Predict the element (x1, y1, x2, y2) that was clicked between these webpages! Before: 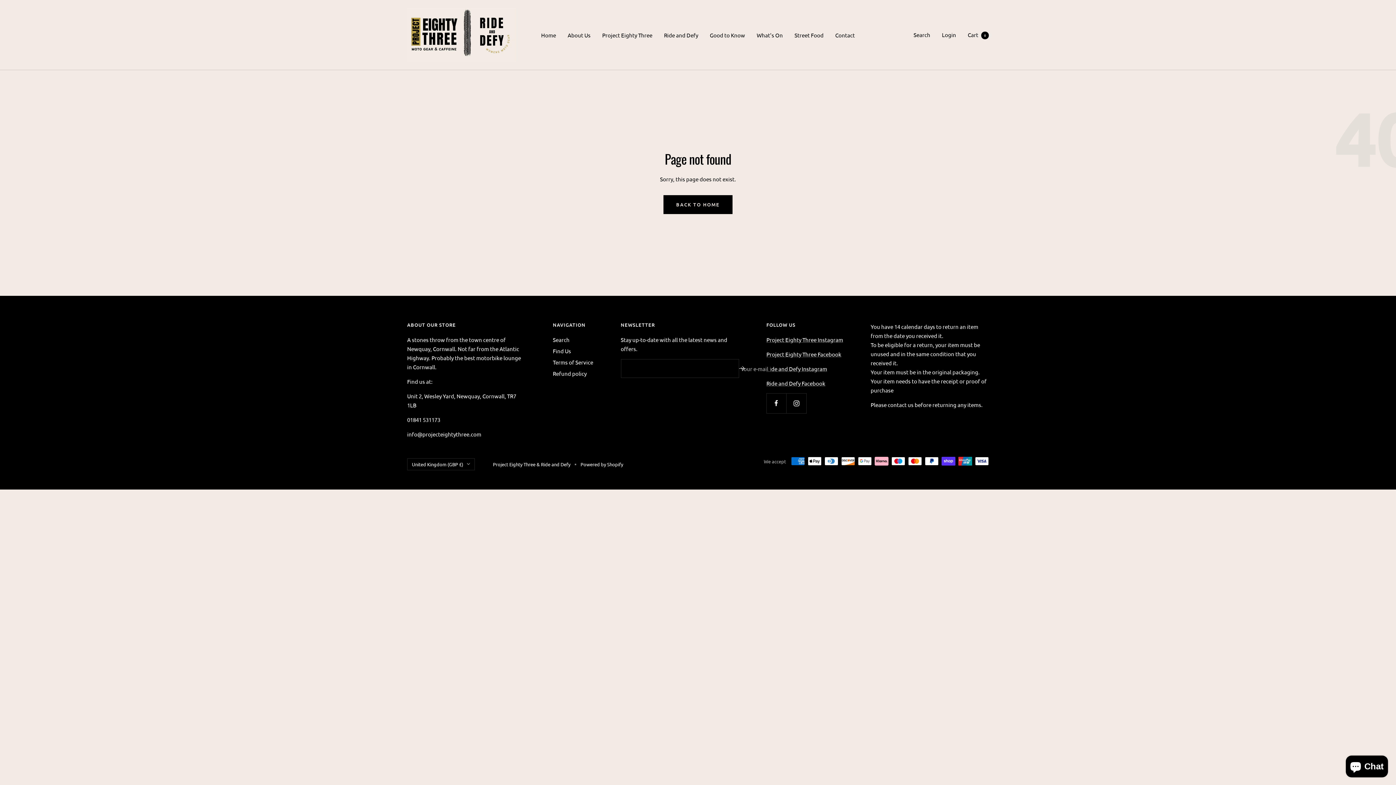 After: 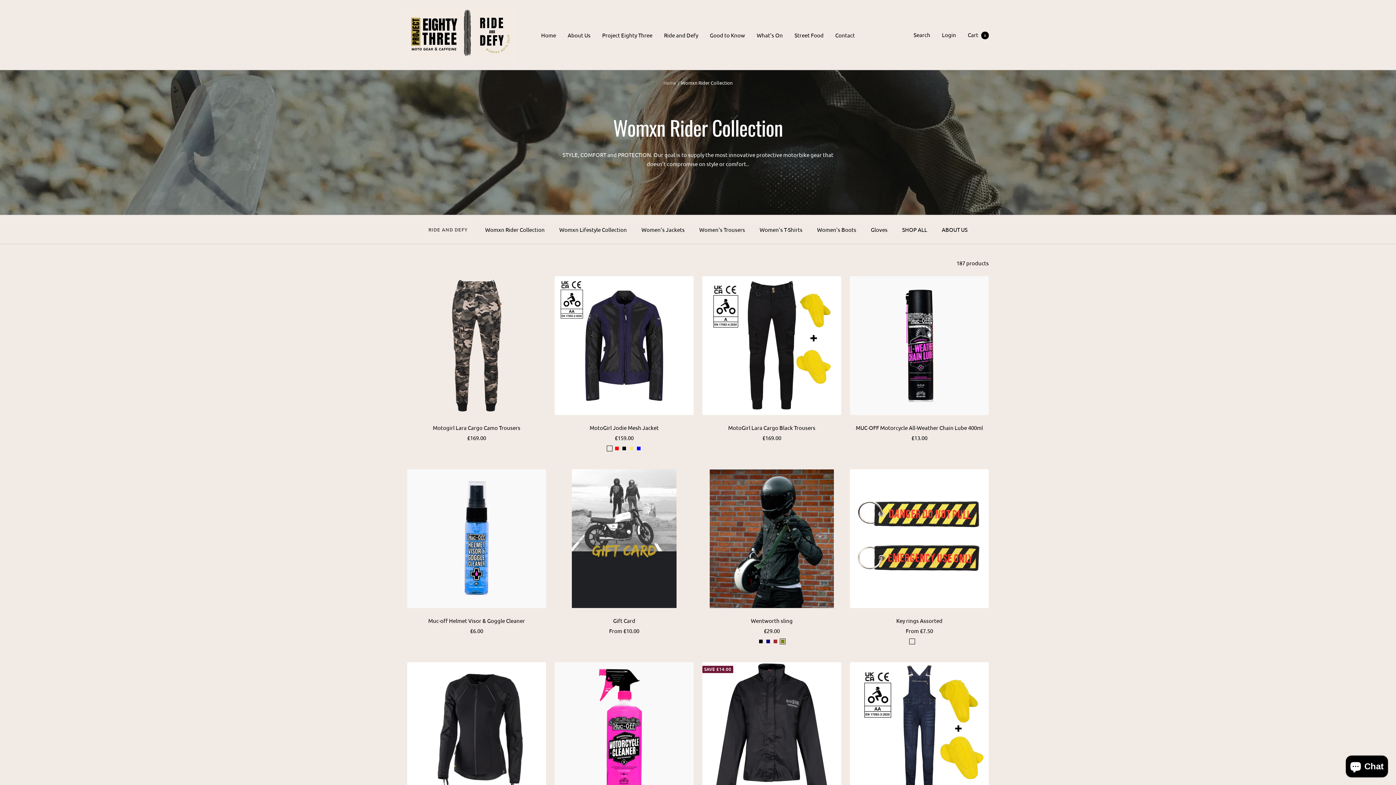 Action: label: Ride and Defy bbox: (664, 30, 698, 39)